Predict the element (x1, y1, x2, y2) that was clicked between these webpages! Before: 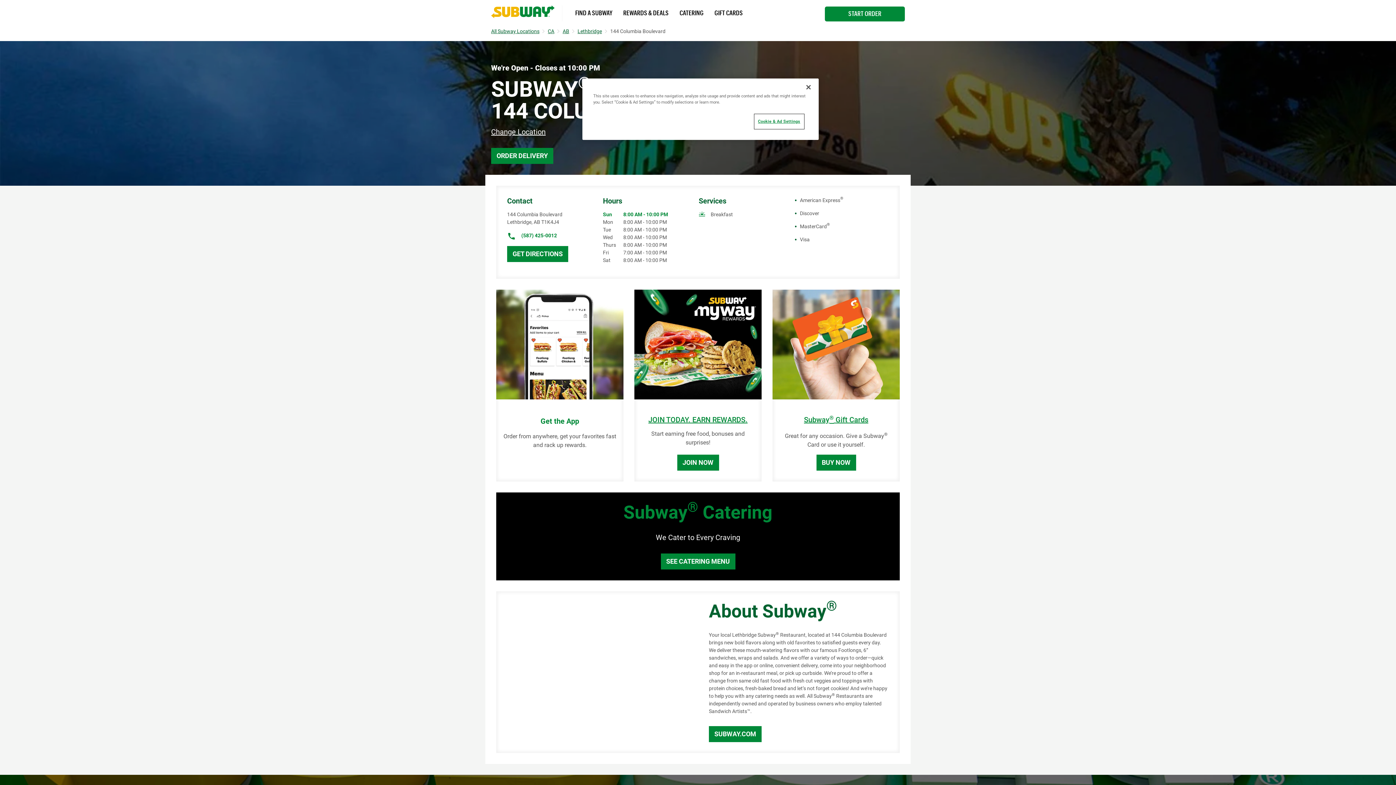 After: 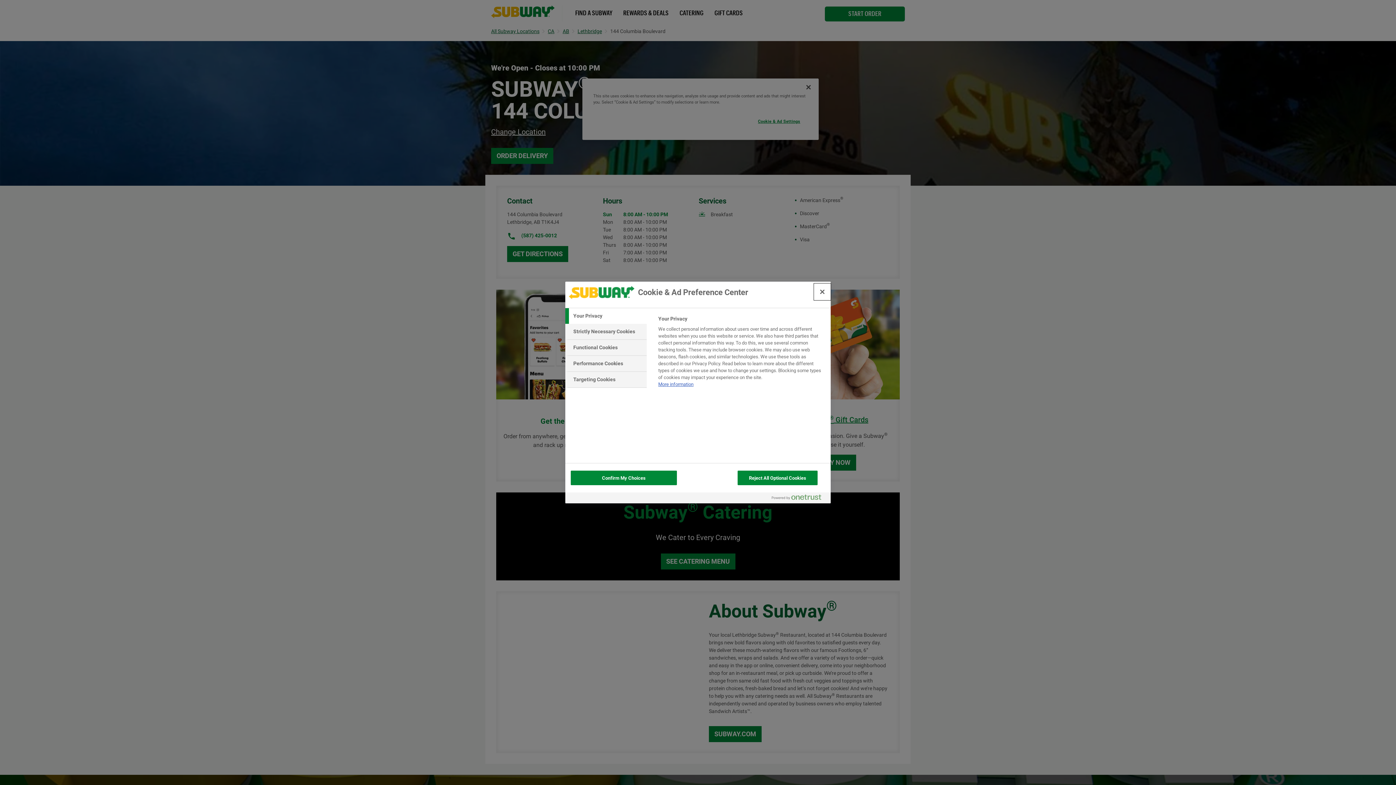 Action: label: Cookie & Ad Settings bbox: (754, 114, 803, 128)